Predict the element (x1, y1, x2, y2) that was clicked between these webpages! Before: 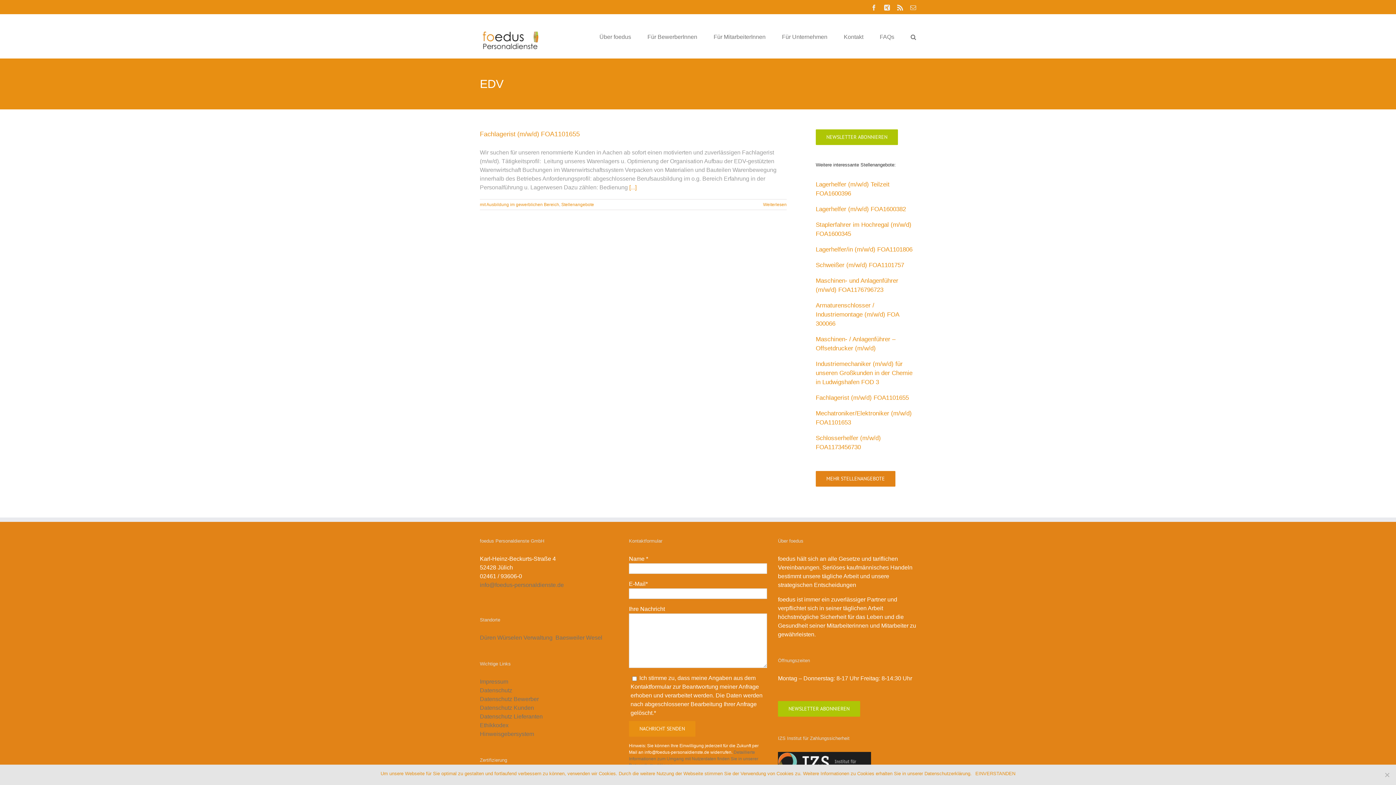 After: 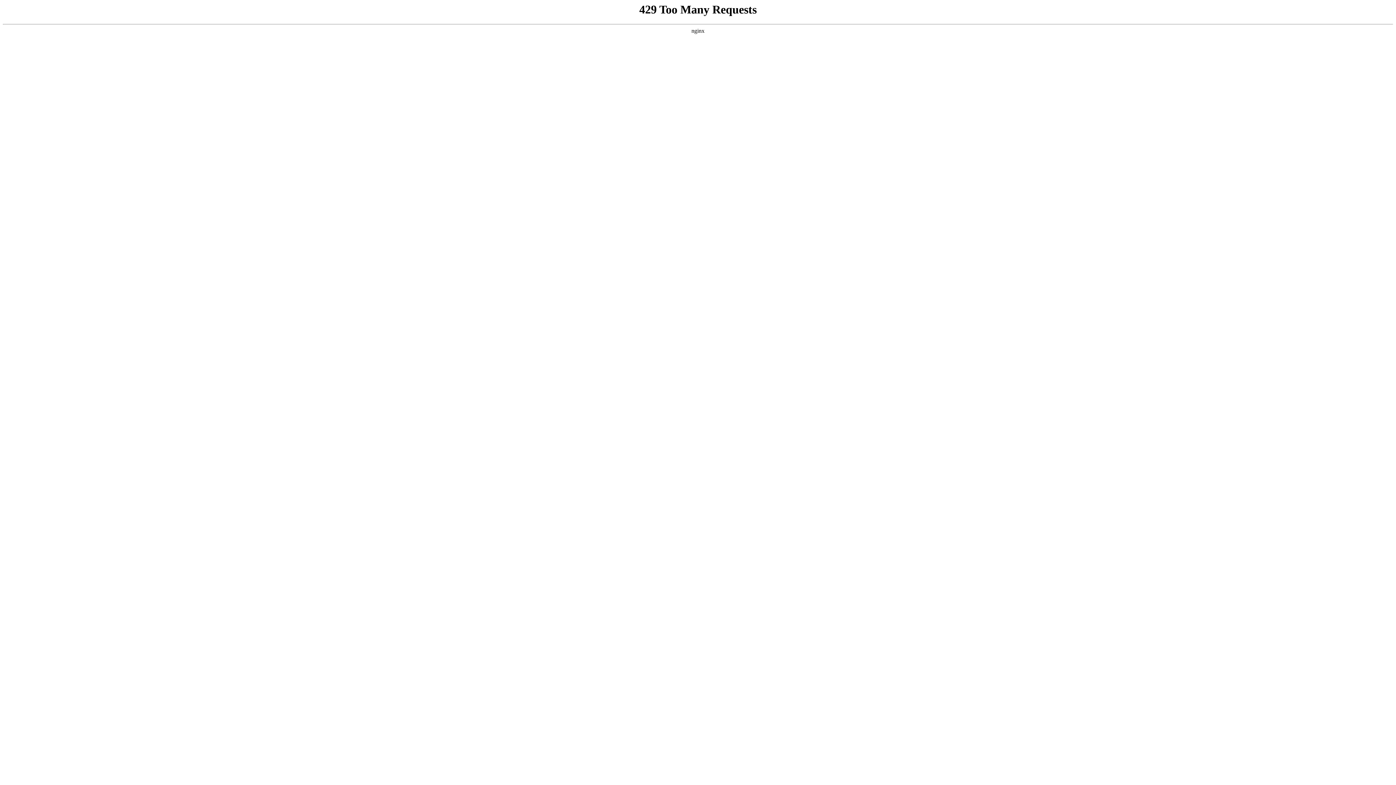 Action: bbox: (480, 635, 496, 641) label: Düren